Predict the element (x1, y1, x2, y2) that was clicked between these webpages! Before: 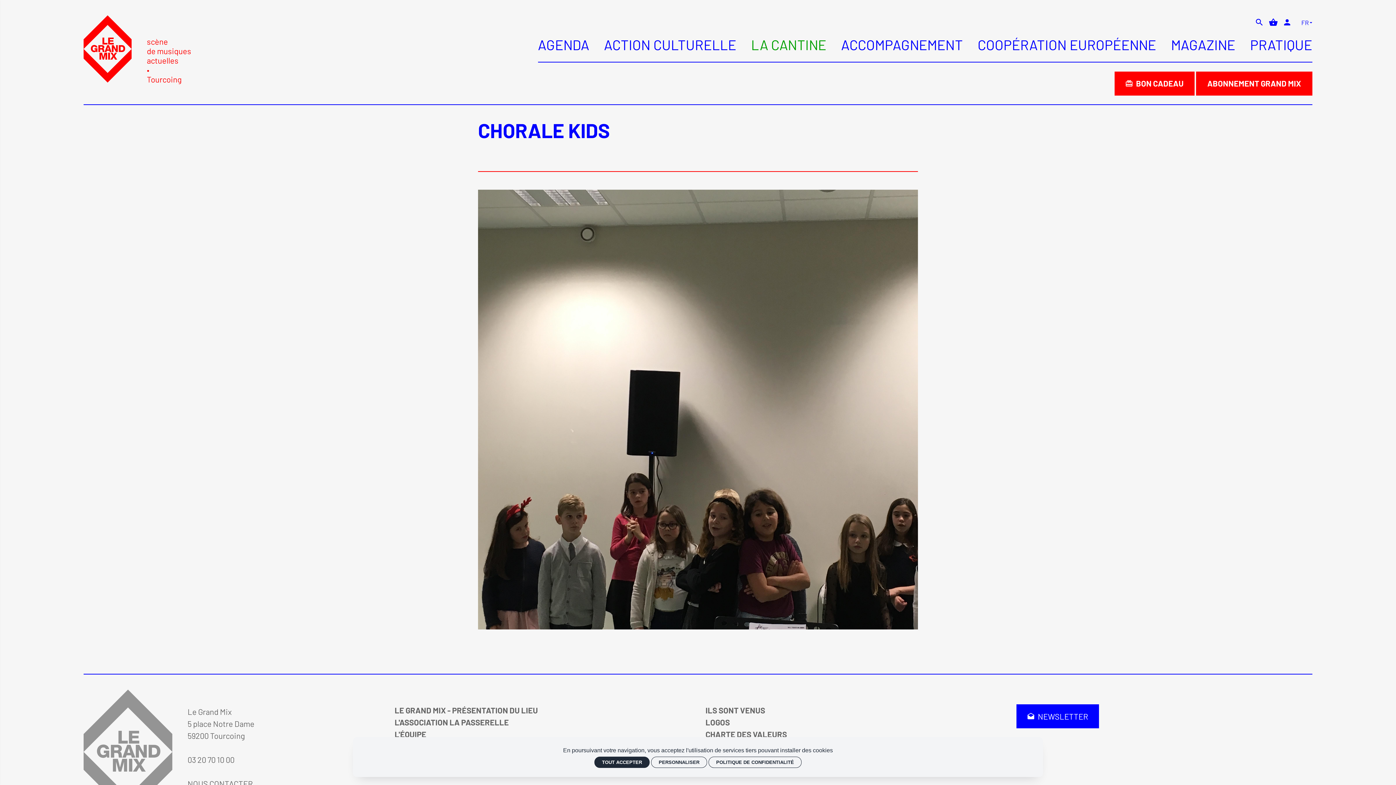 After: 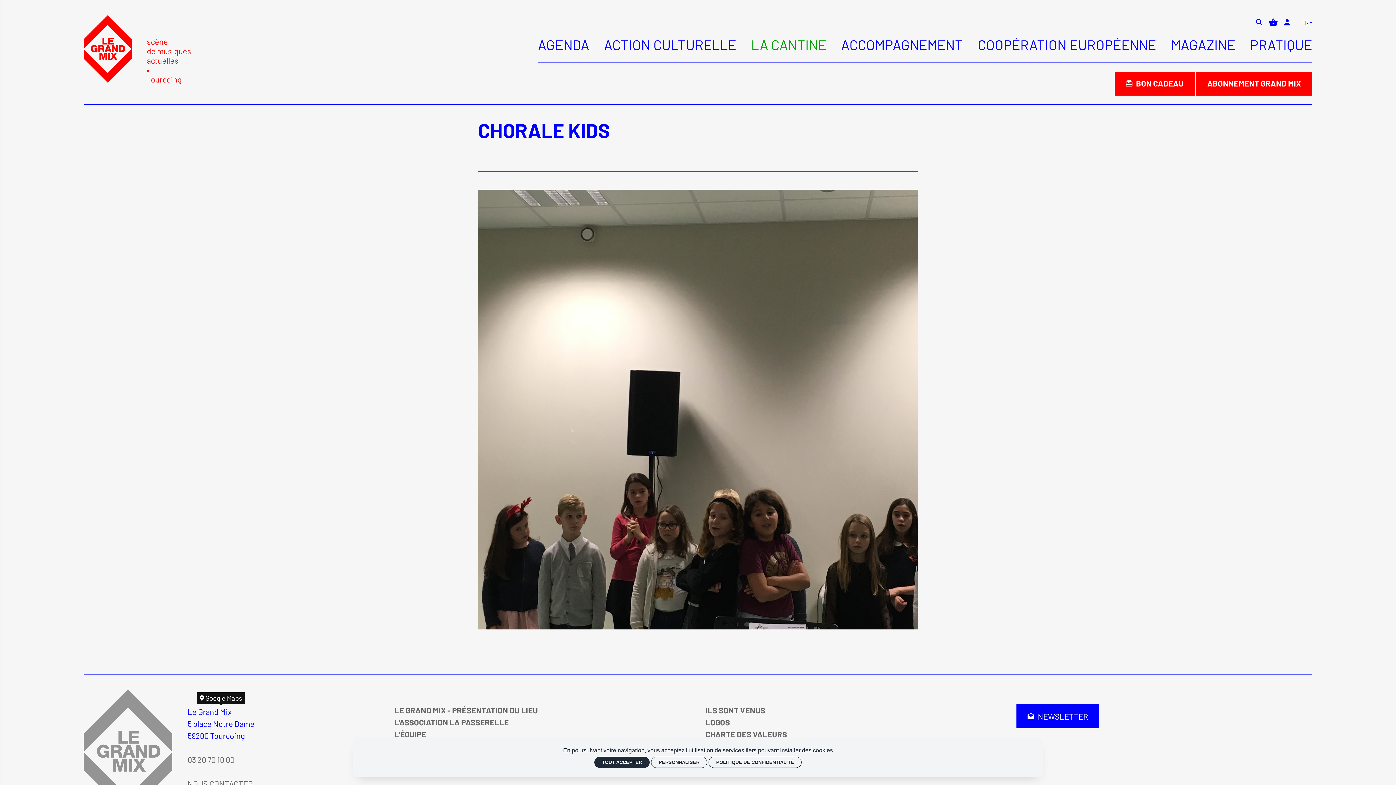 Action: label: Le Grand Mix
5 place Notre Dame
59200 Tourcoing bbox: (187, 707, 254, 740)